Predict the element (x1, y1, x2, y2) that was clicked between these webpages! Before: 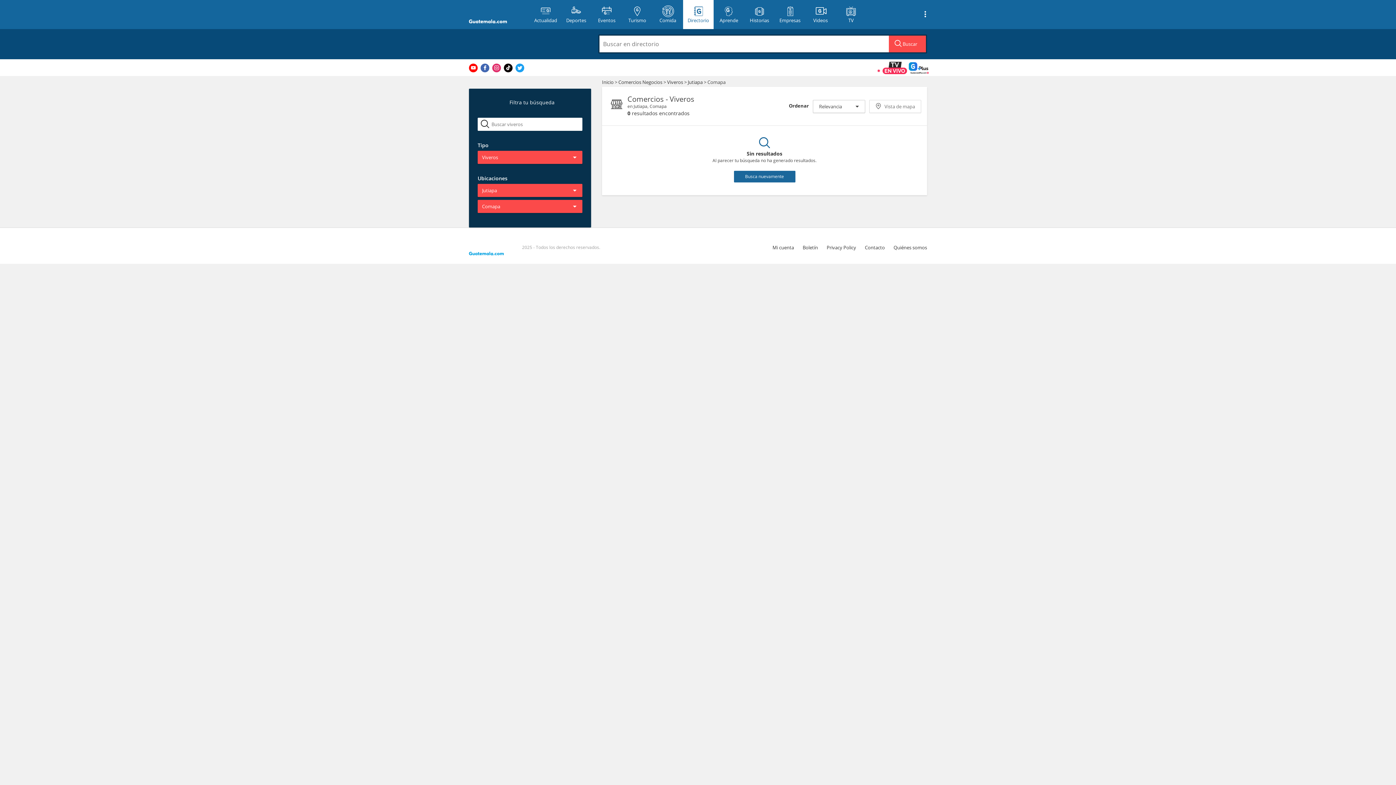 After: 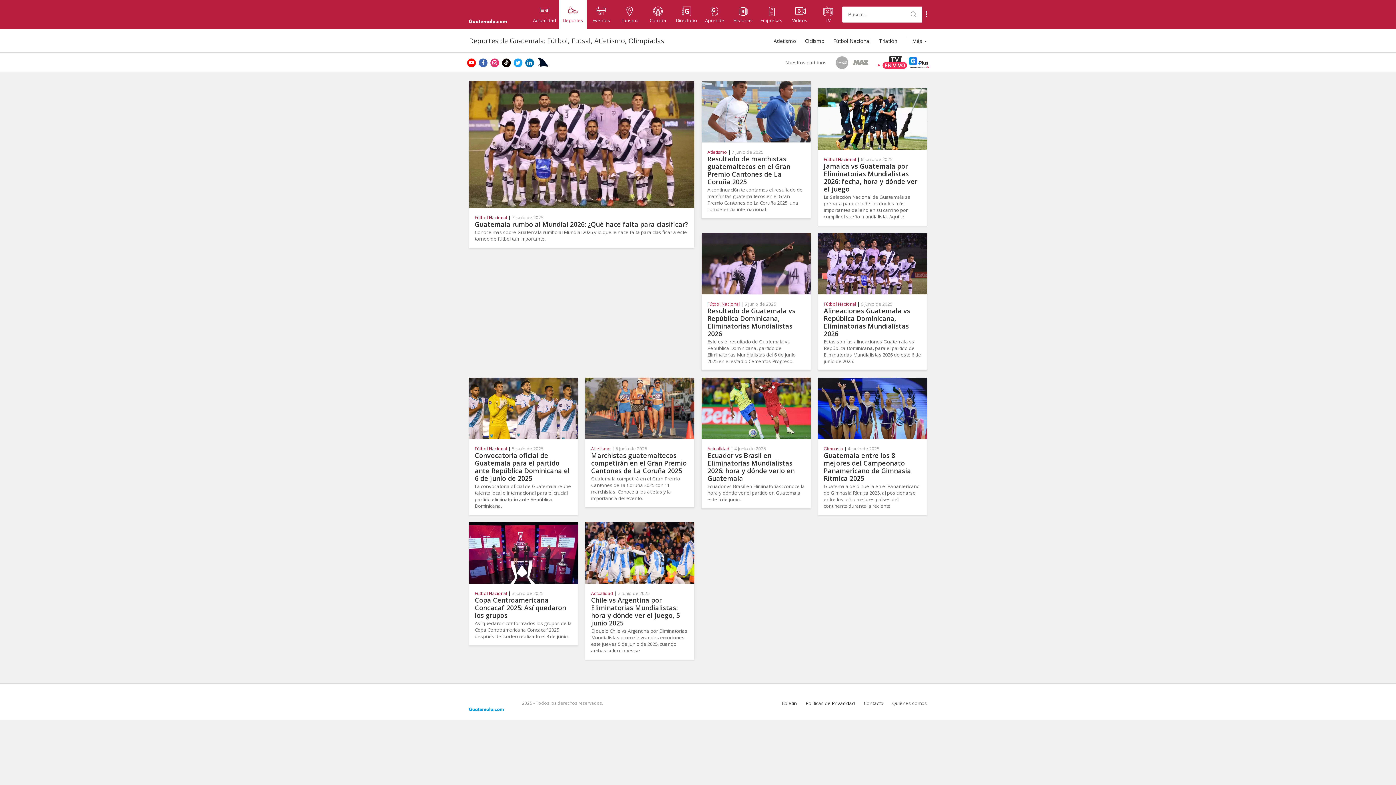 Action: bbox: (561, 0, 591, 29) label: Deportes